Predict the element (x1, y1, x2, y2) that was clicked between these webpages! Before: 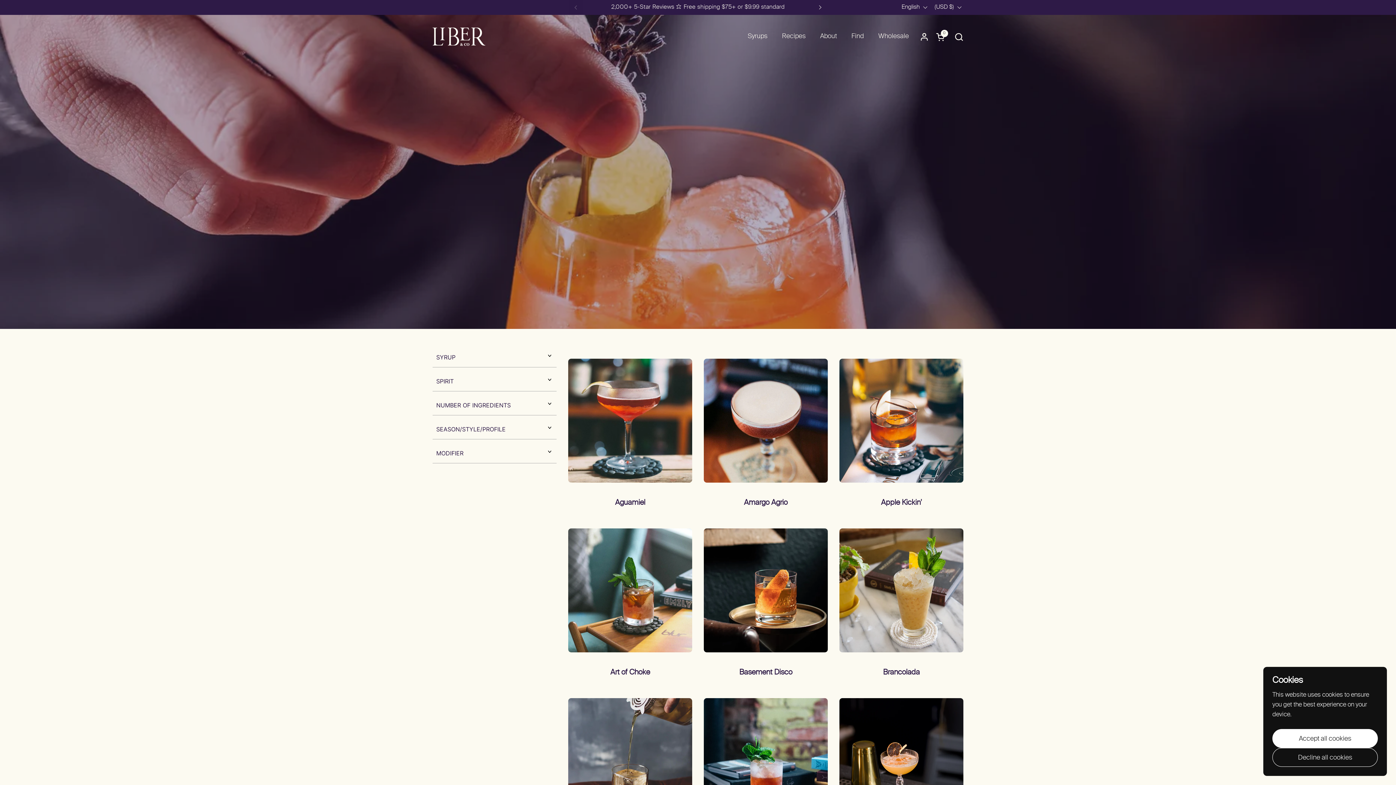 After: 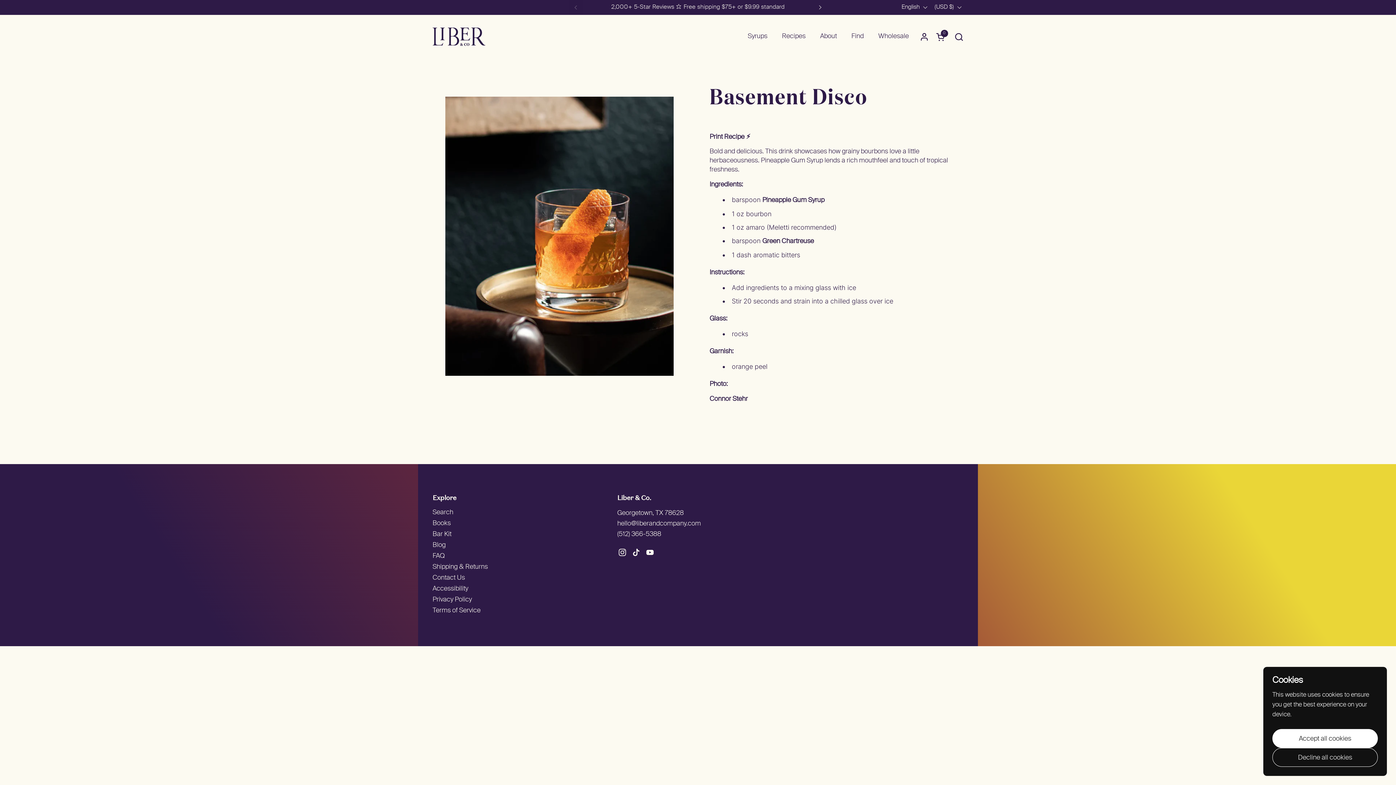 Action: label: Basement Disco bbox: (704, 667, 828, 674)